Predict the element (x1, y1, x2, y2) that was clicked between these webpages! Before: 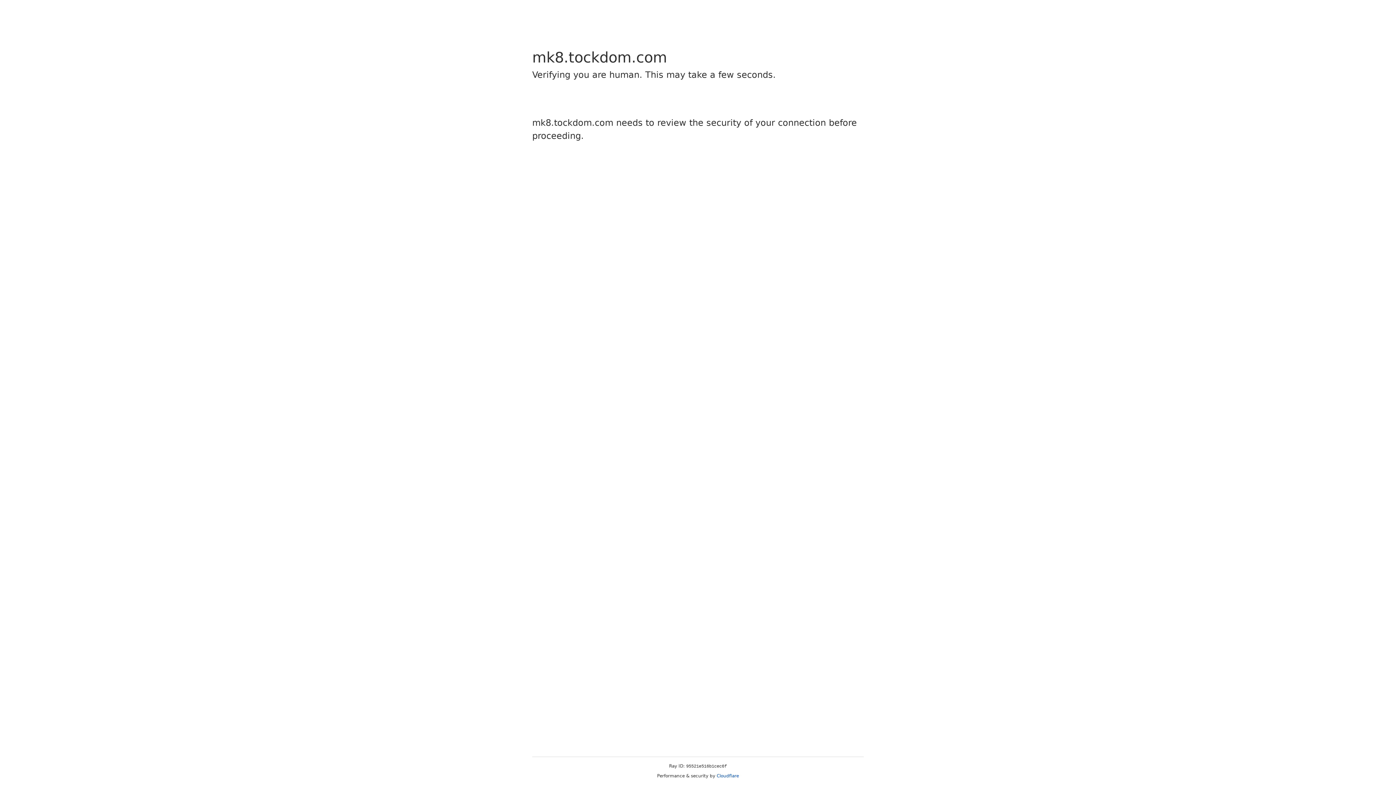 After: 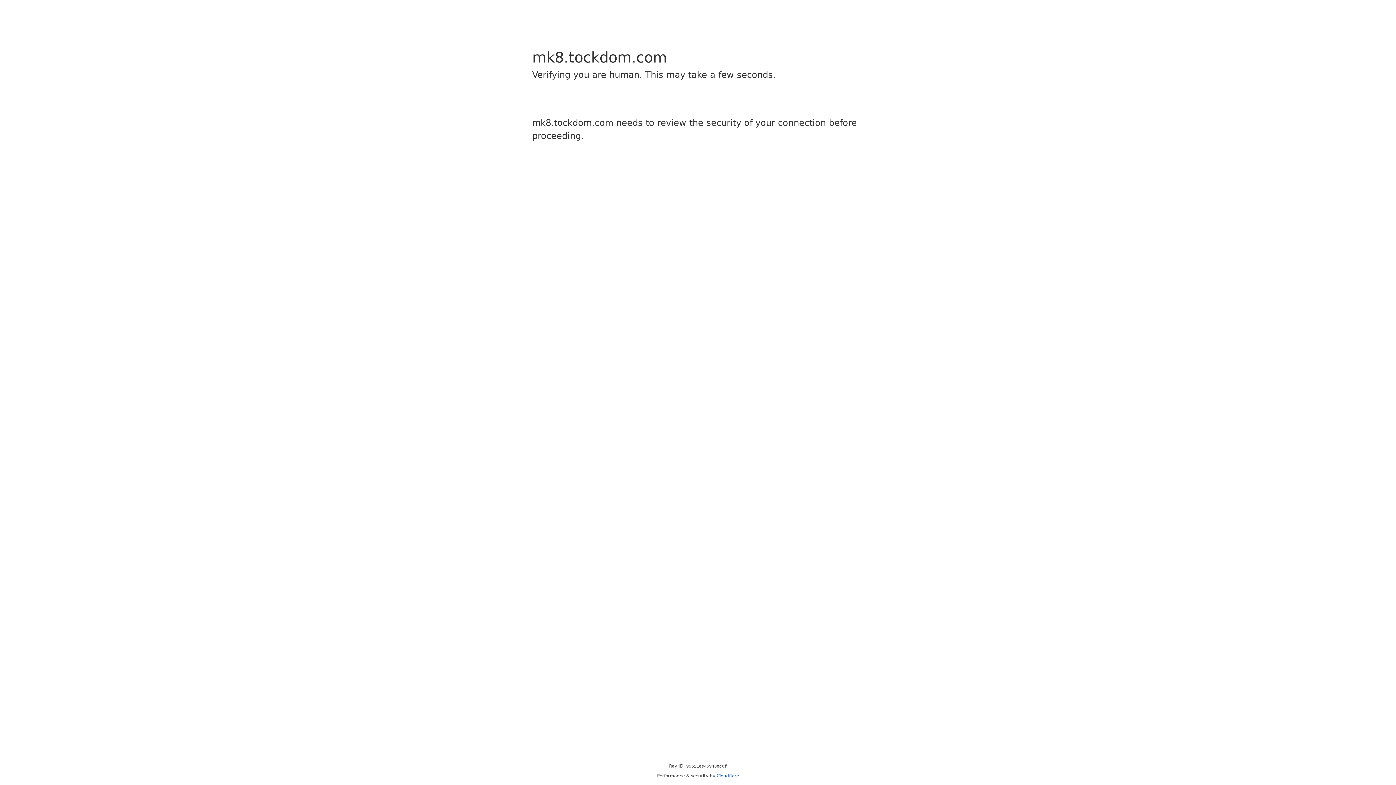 Action: label: Cloudflare bbox: (716, 773, 739, 778)